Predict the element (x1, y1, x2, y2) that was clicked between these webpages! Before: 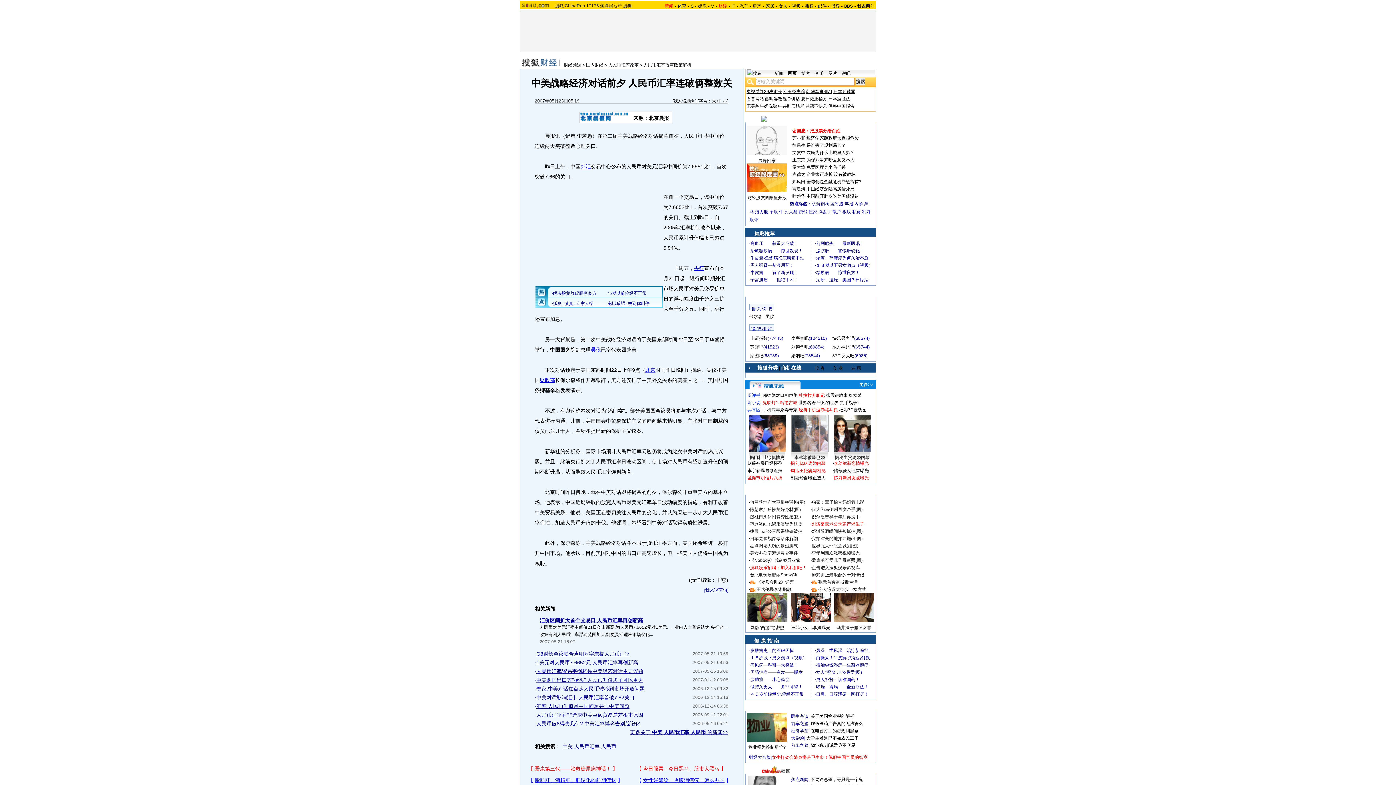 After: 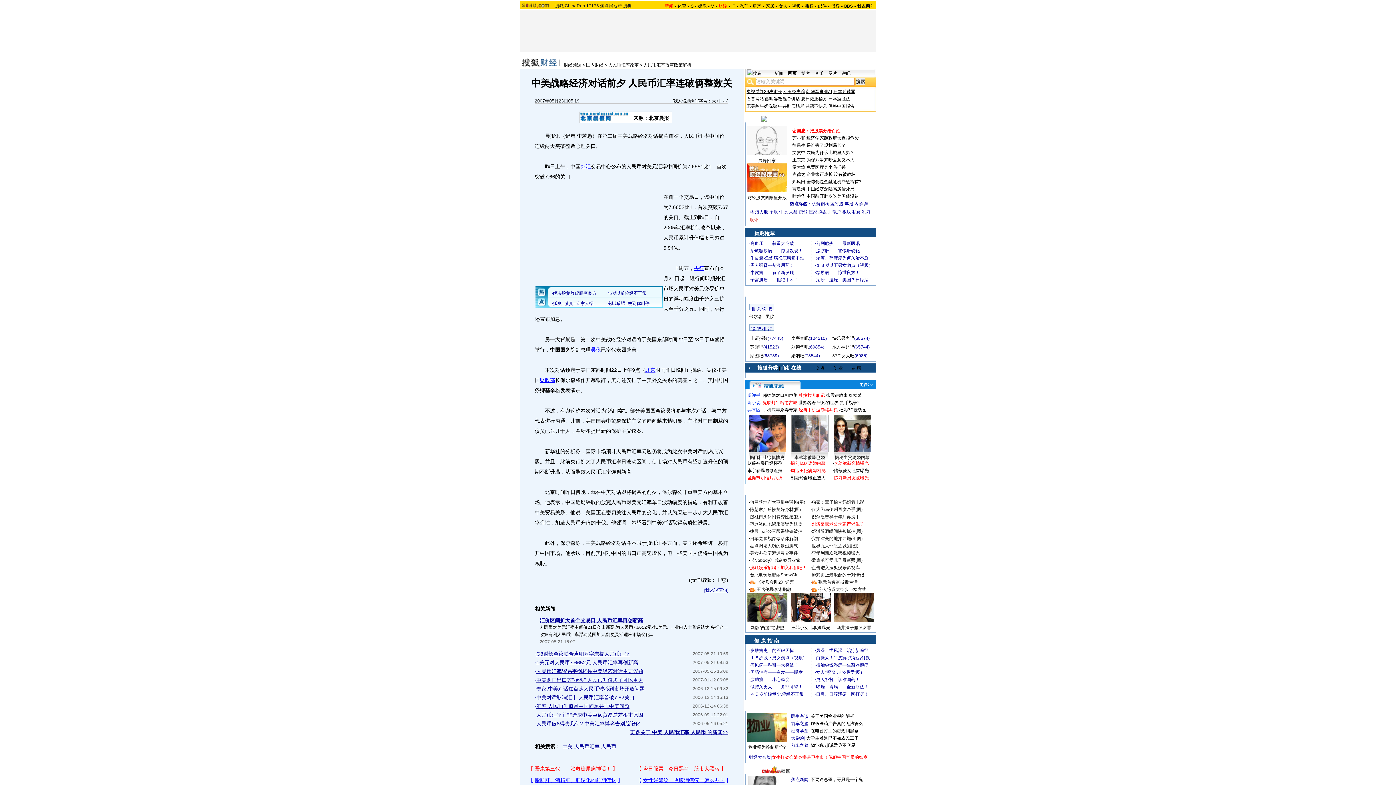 Action: bbox: (749, 217, 758, 222) label: 股评